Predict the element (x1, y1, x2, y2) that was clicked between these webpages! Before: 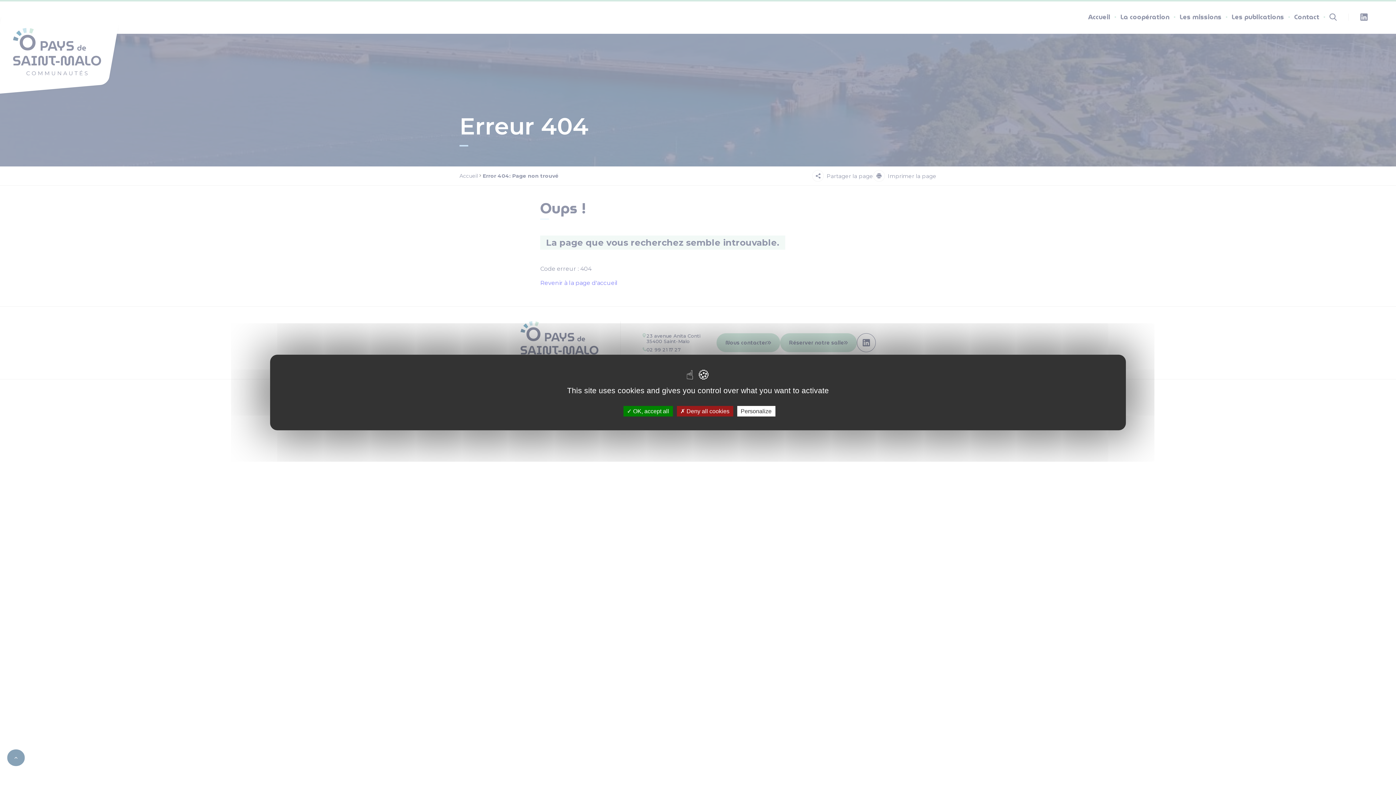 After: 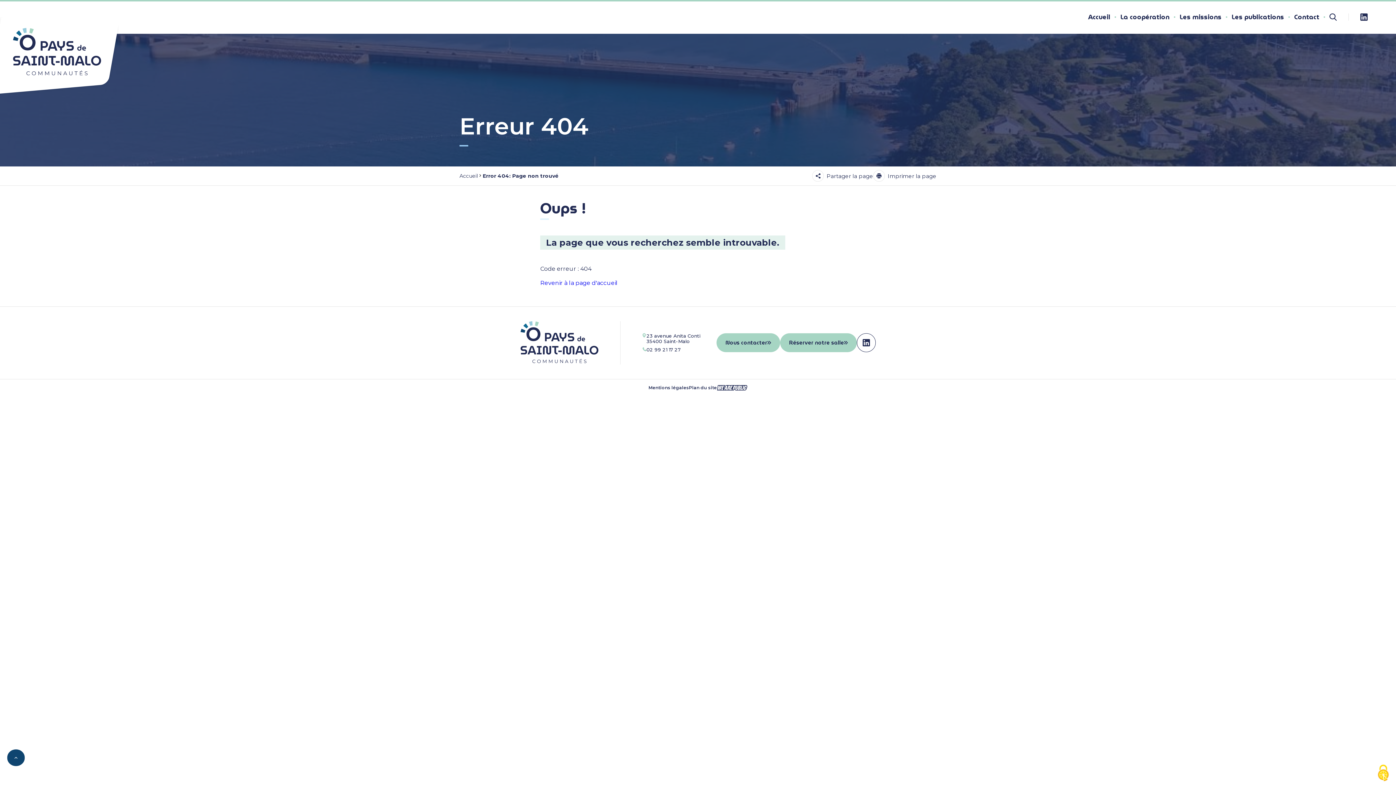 Action: label:  Deny all cookies bbox: (676, 406, 733, 416)